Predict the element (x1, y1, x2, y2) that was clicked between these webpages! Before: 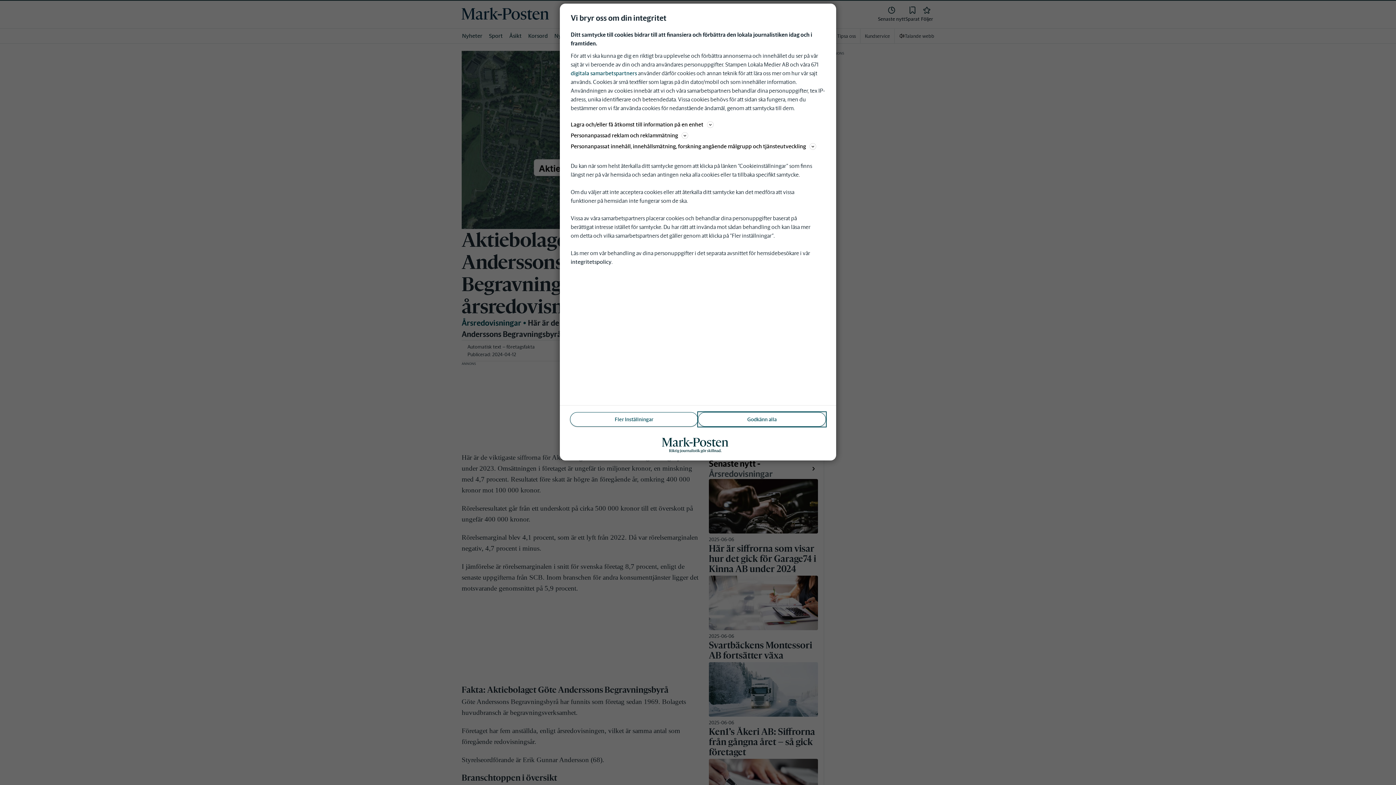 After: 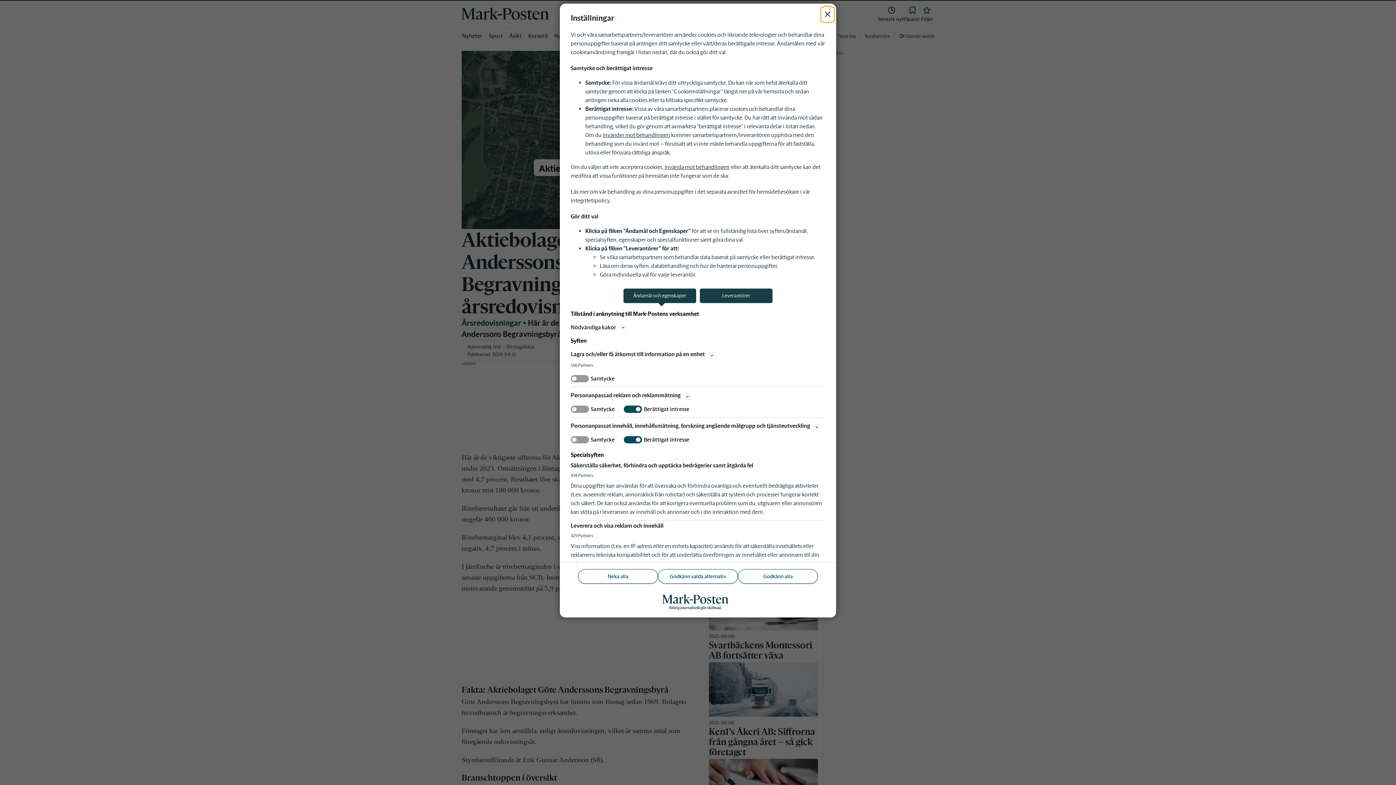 Action: bbox: (570, 412, 698, 426) label: Fler Inställningar